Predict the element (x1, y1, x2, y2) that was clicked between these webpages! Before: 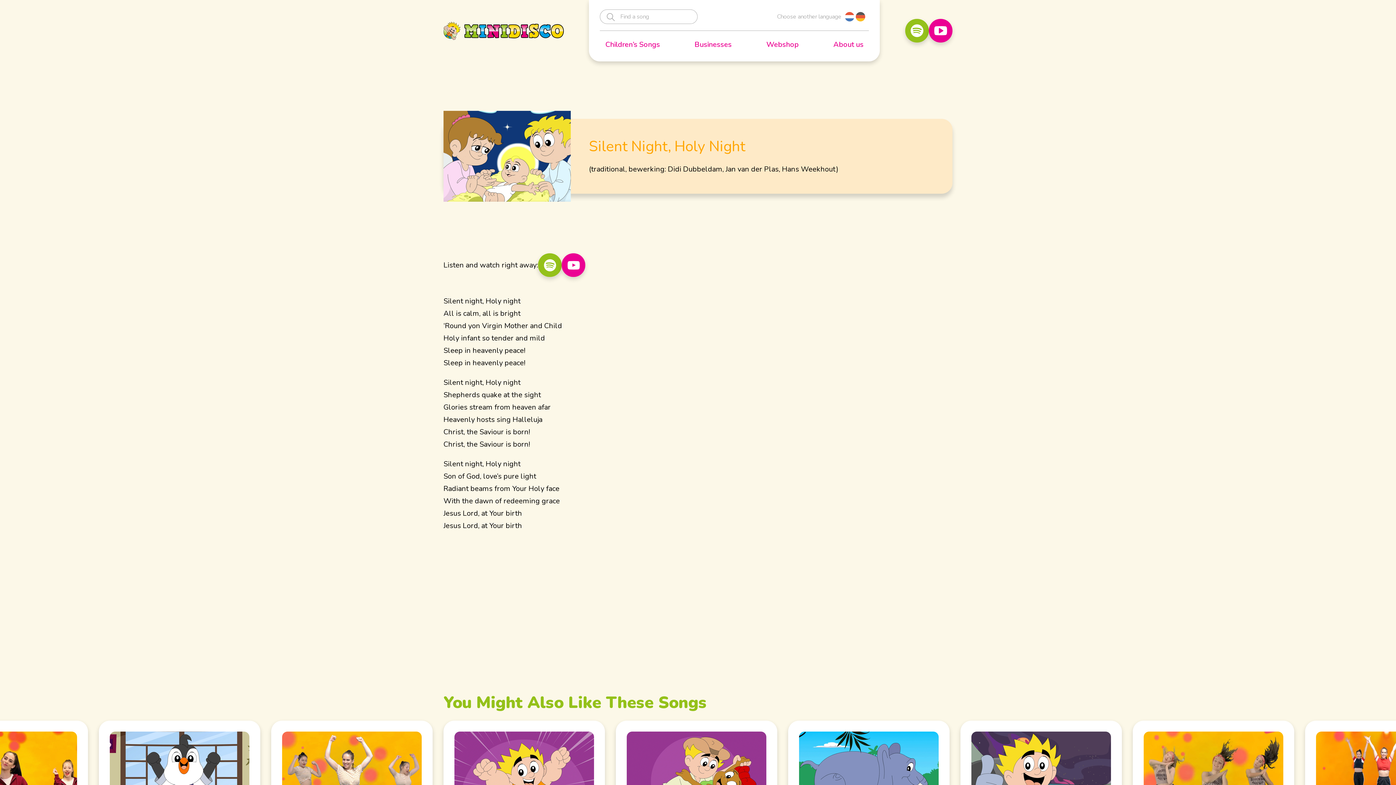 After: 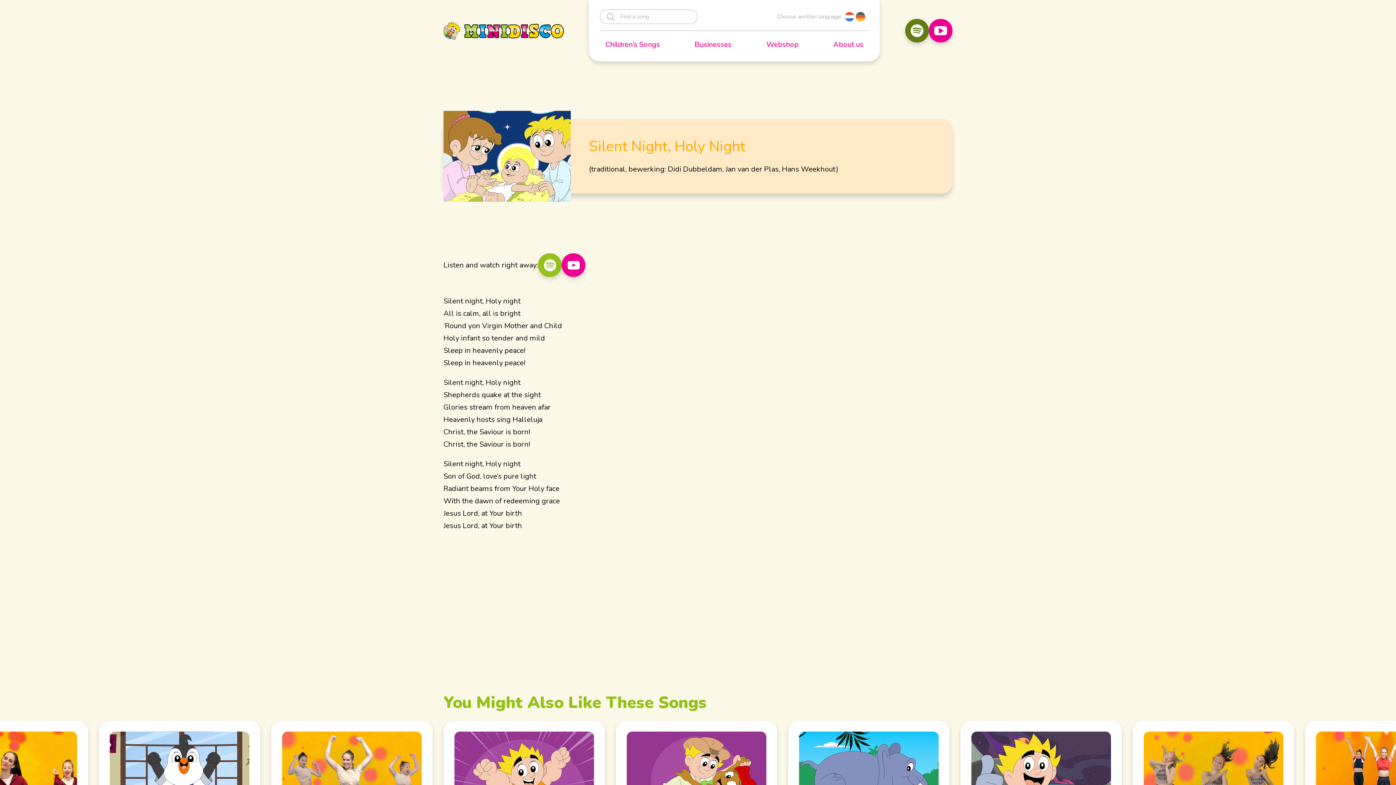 Action: bbox: (905, 18, 929, 42)